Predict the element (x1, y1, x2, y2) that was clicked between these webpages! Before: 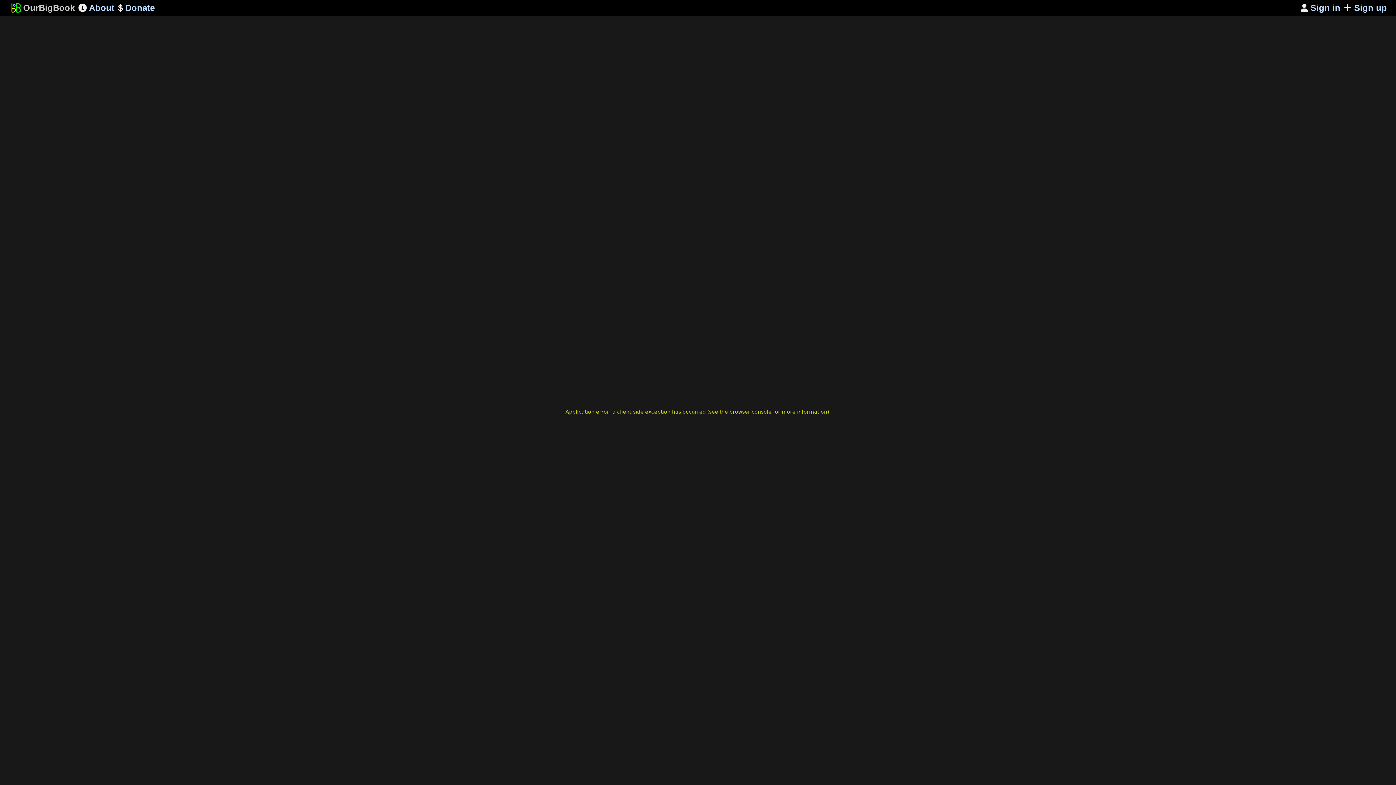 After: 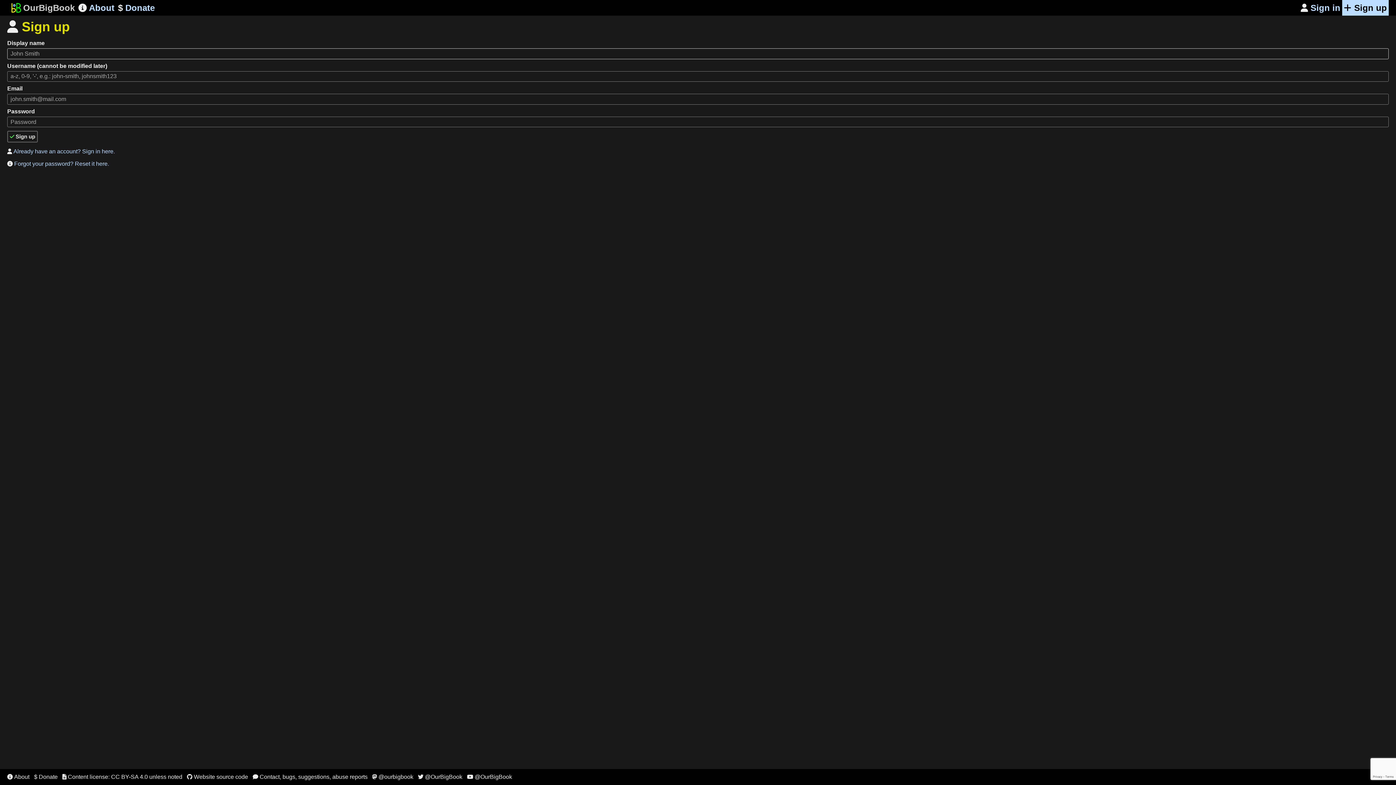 Action: label: +
 Sign up bbox: (1342, 0, 1389, 15)